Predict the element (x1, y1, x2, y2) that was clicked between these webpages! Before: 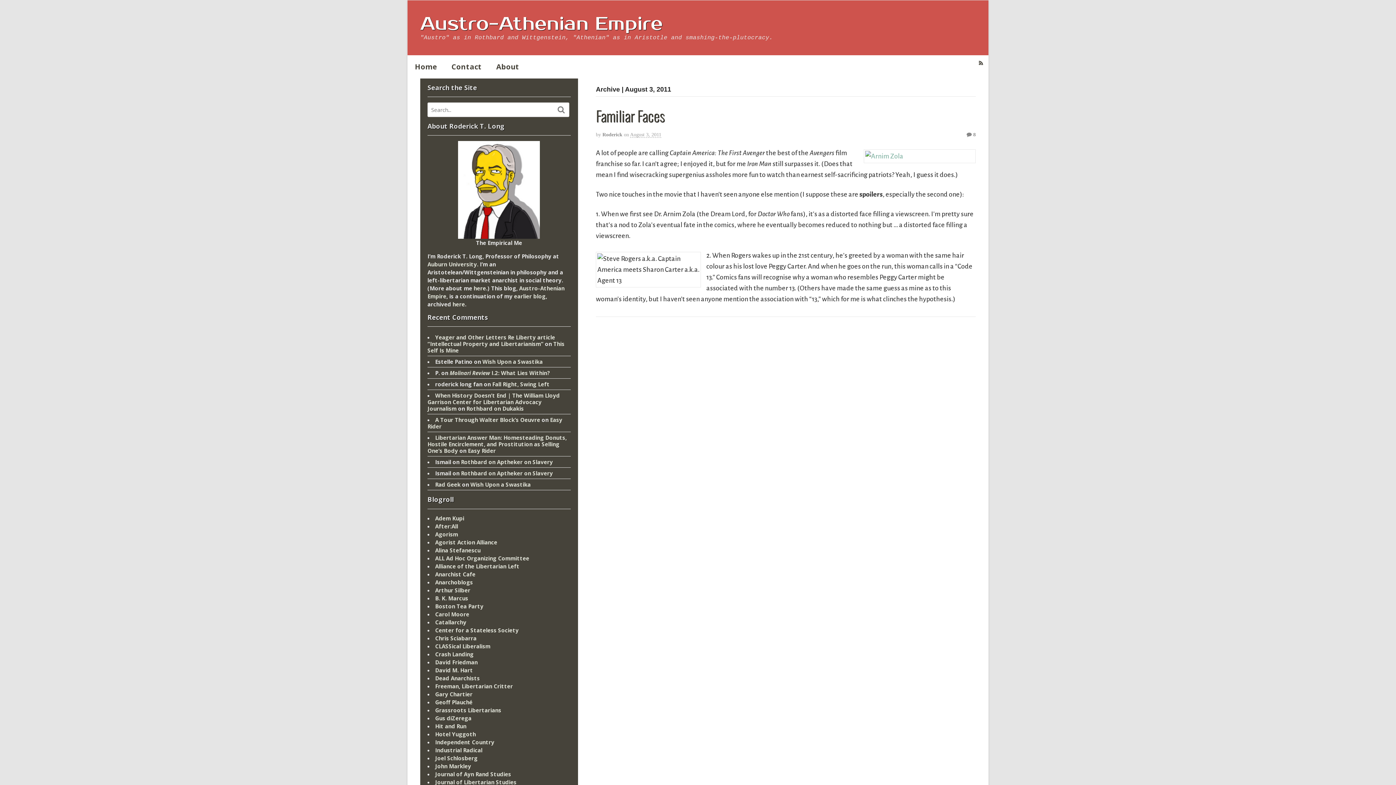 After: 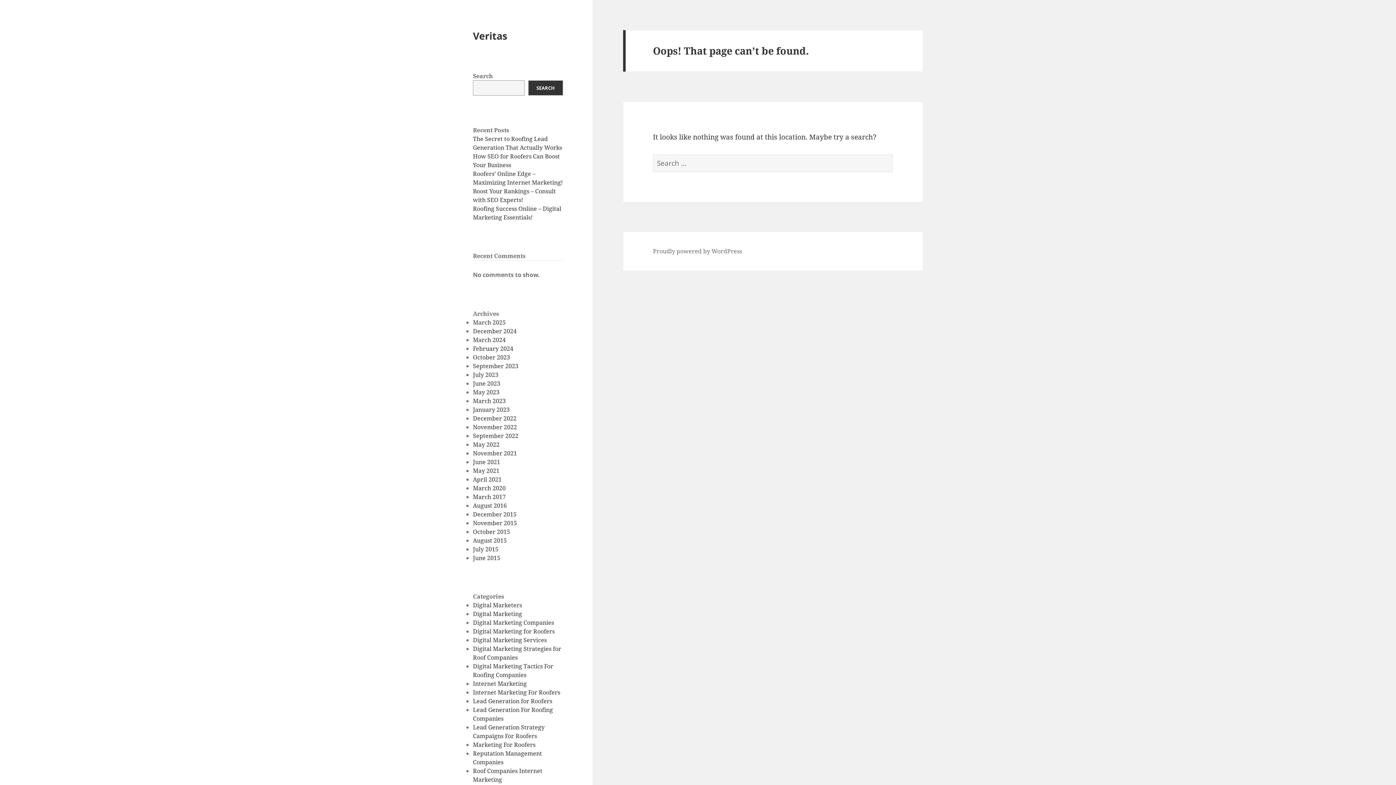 Action: bbox: (435, 698, 472, 706) label: Geoff Plauché